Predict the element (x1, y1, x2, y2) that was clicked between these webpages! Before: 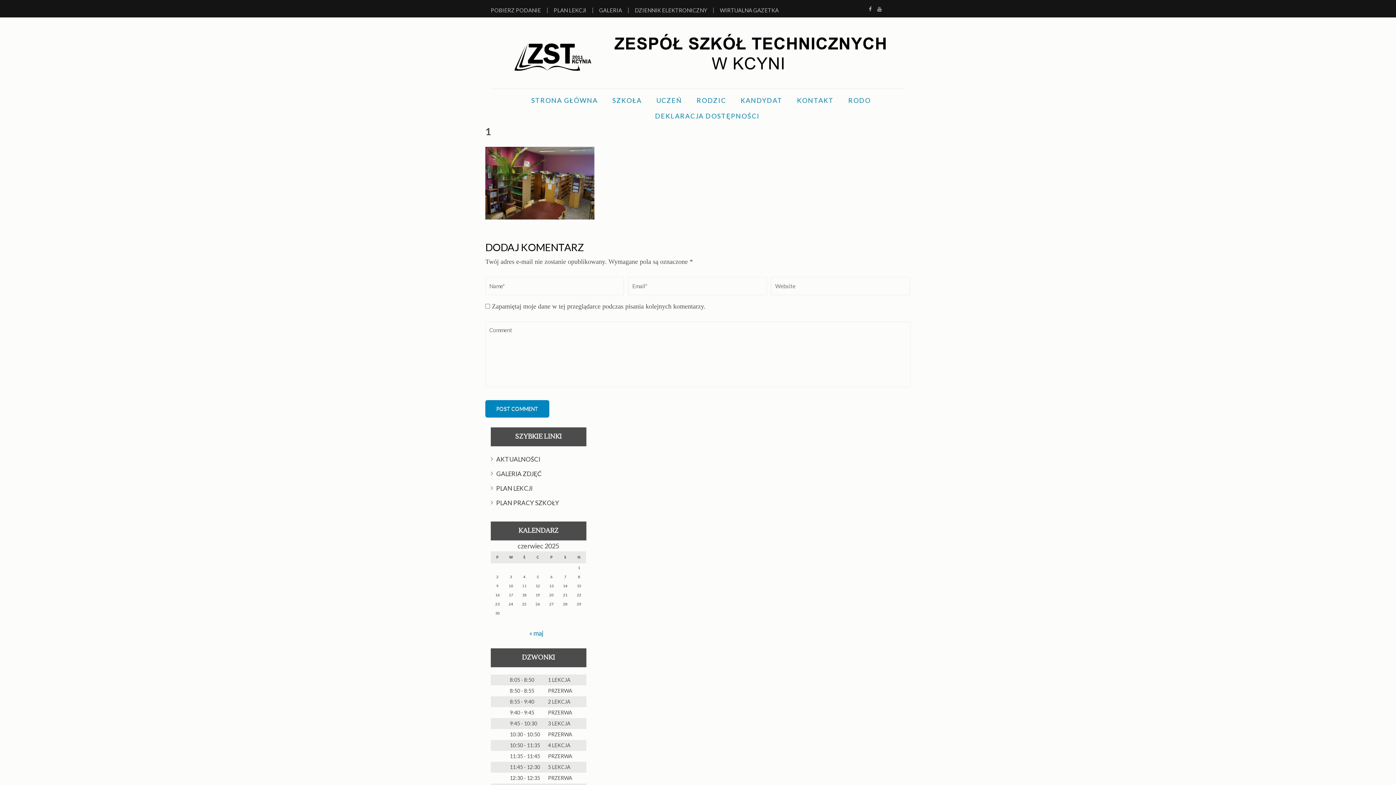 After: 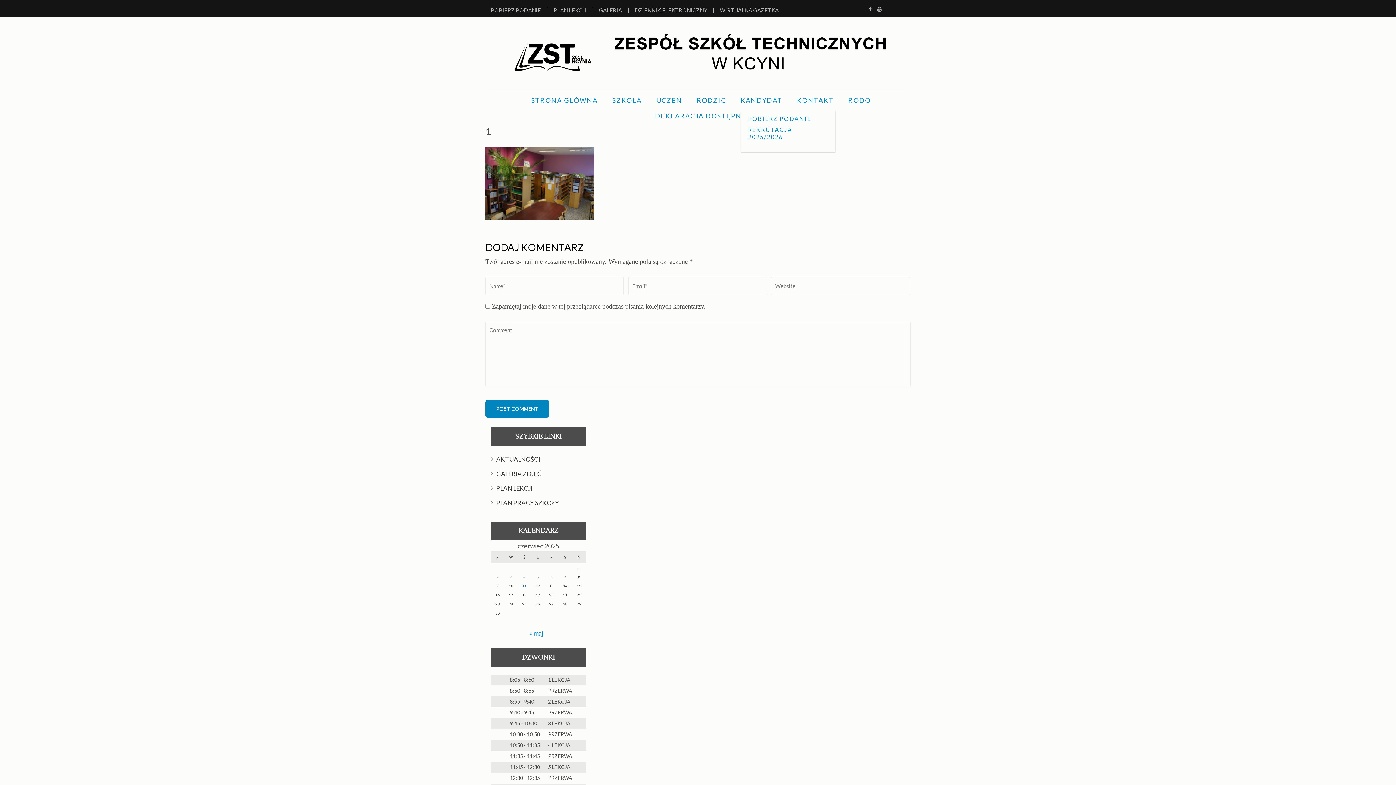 Action: label: KANDYDAT bbox: (740, 95, 782, 110)